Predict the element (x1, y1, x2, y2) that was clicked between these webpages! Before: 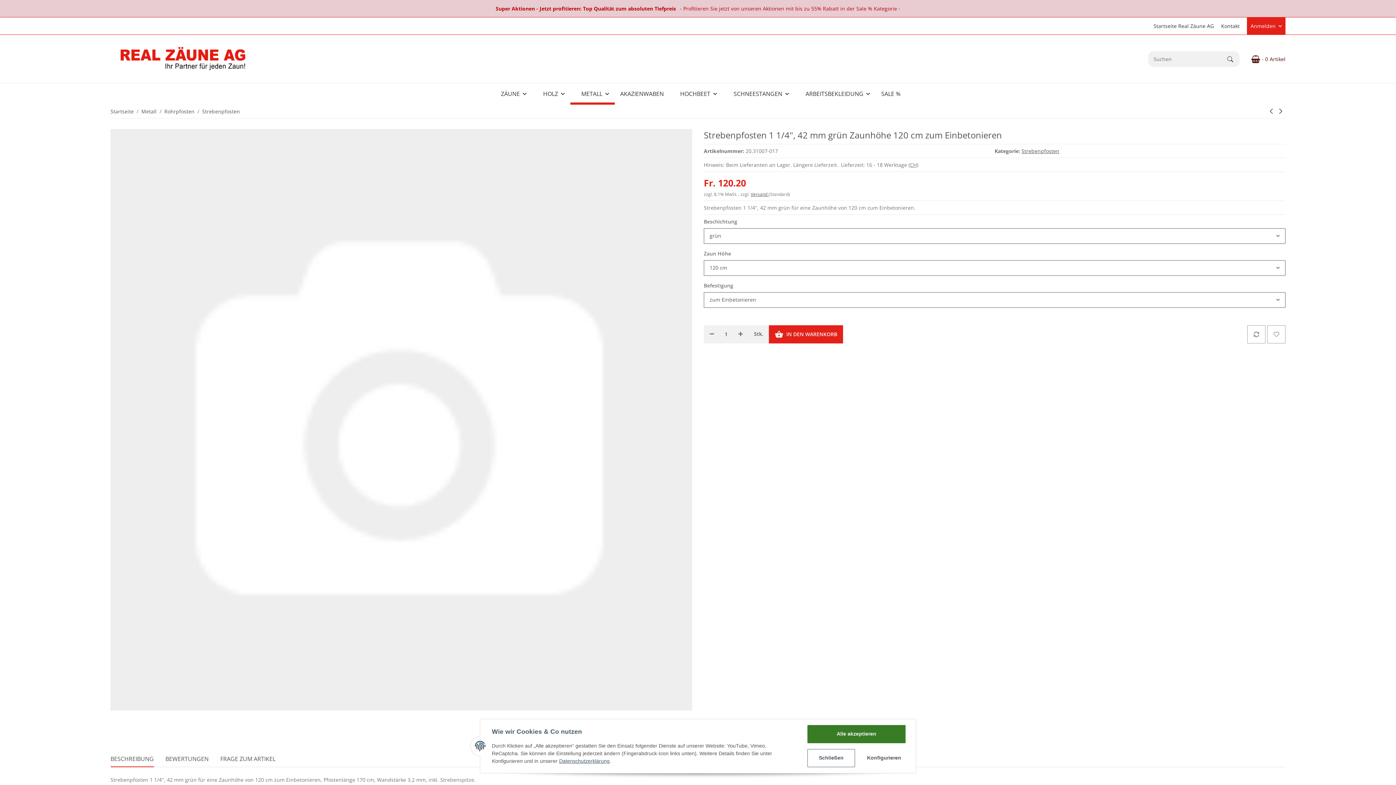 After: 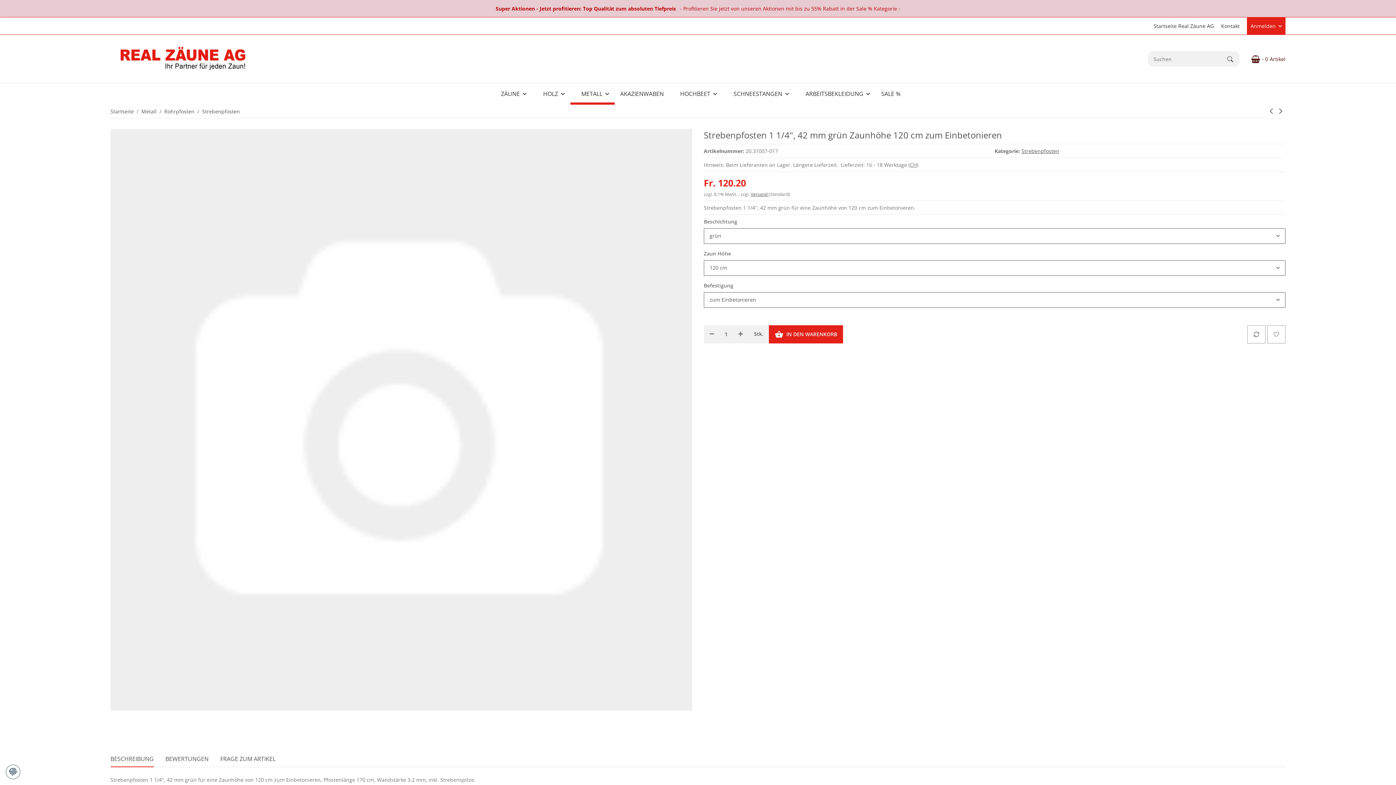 Action: bbox: (807, 749, 855, 767) label: Schließen